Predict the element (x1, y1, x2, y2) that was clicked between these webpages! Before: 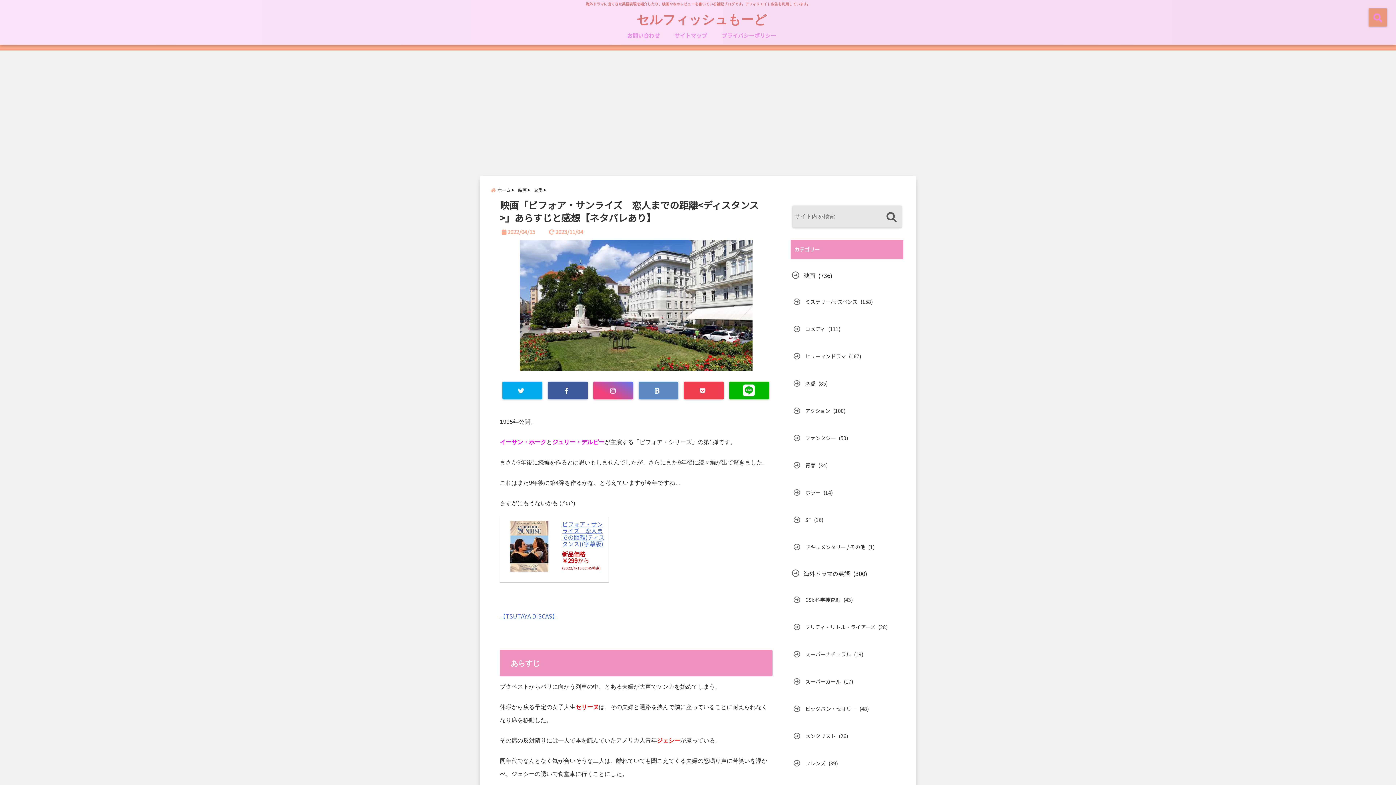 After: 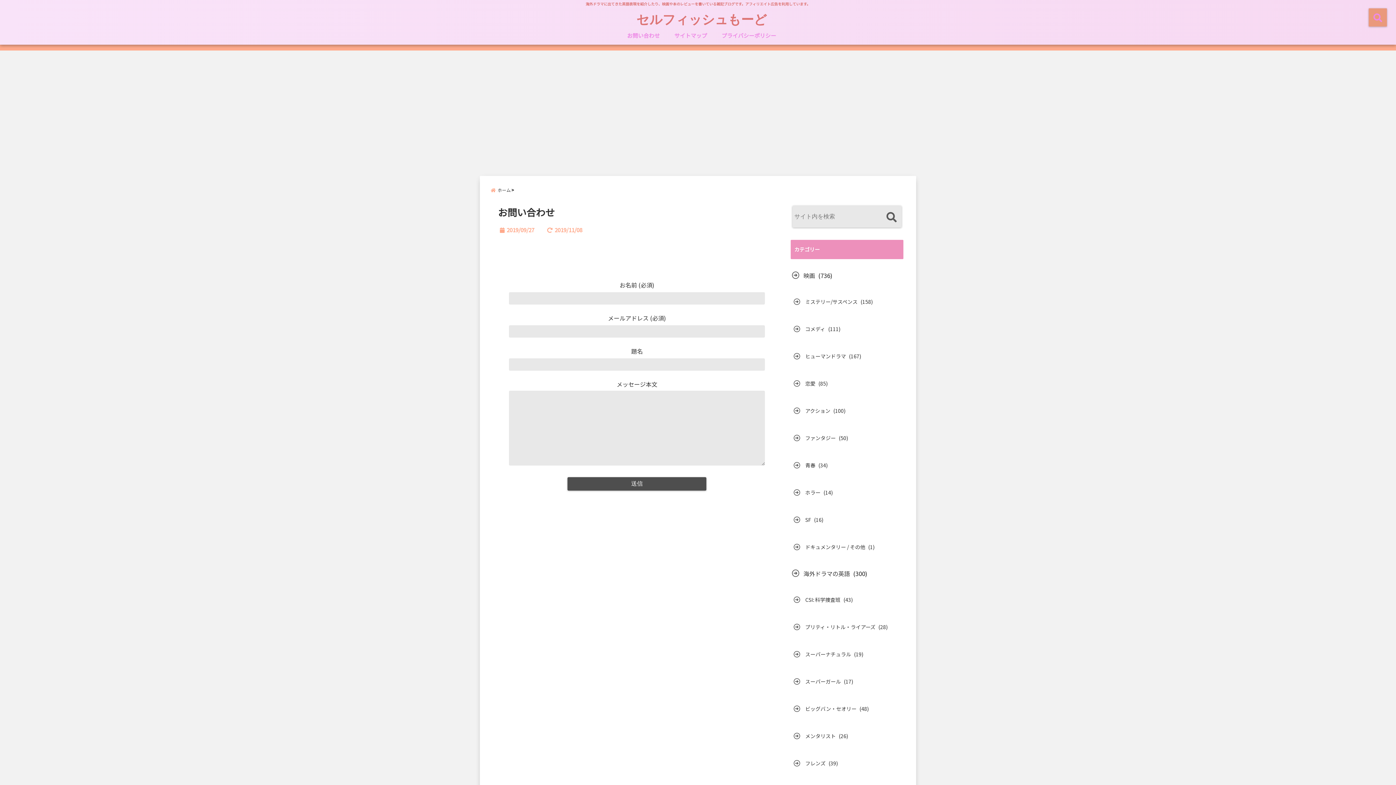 Action: bbox: (623, 28, 663, 42) label: お問い合わせ